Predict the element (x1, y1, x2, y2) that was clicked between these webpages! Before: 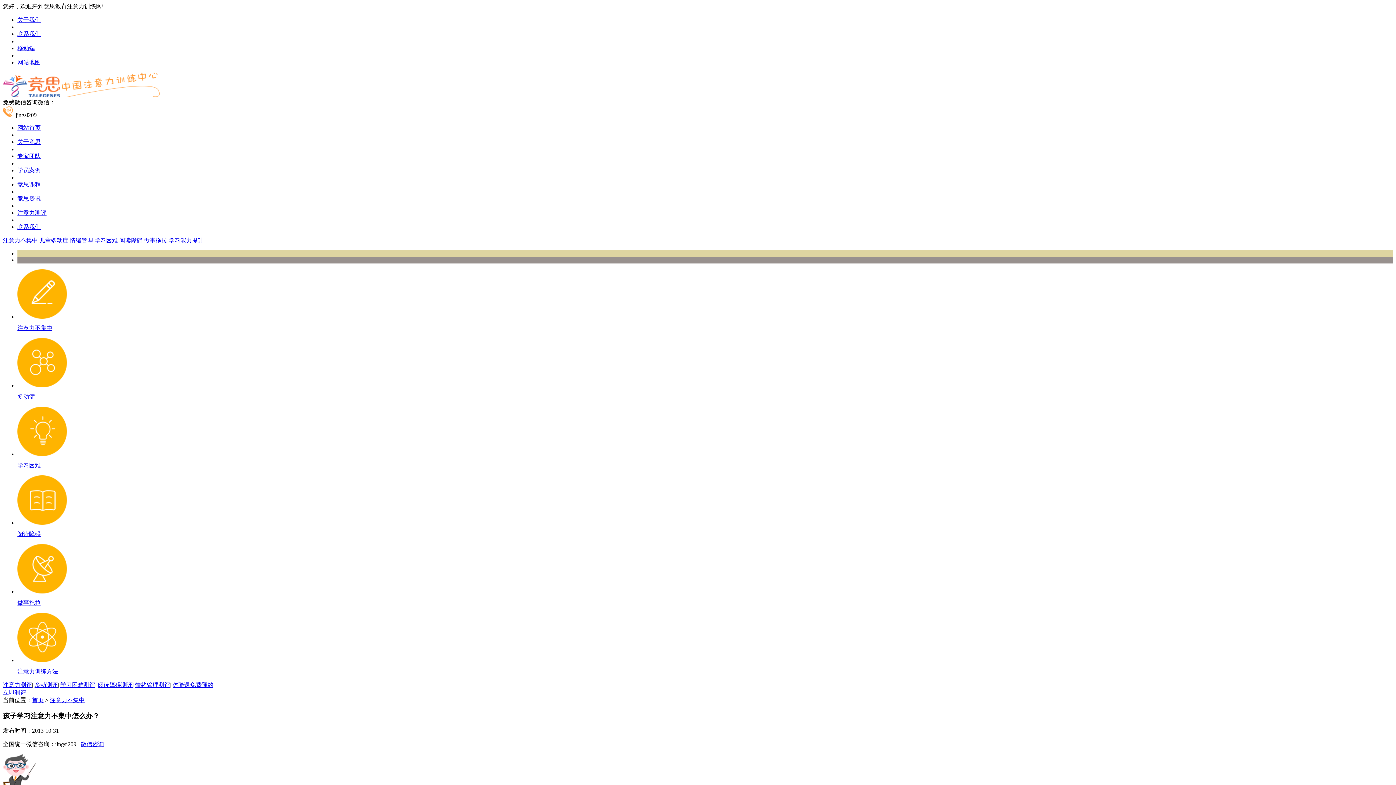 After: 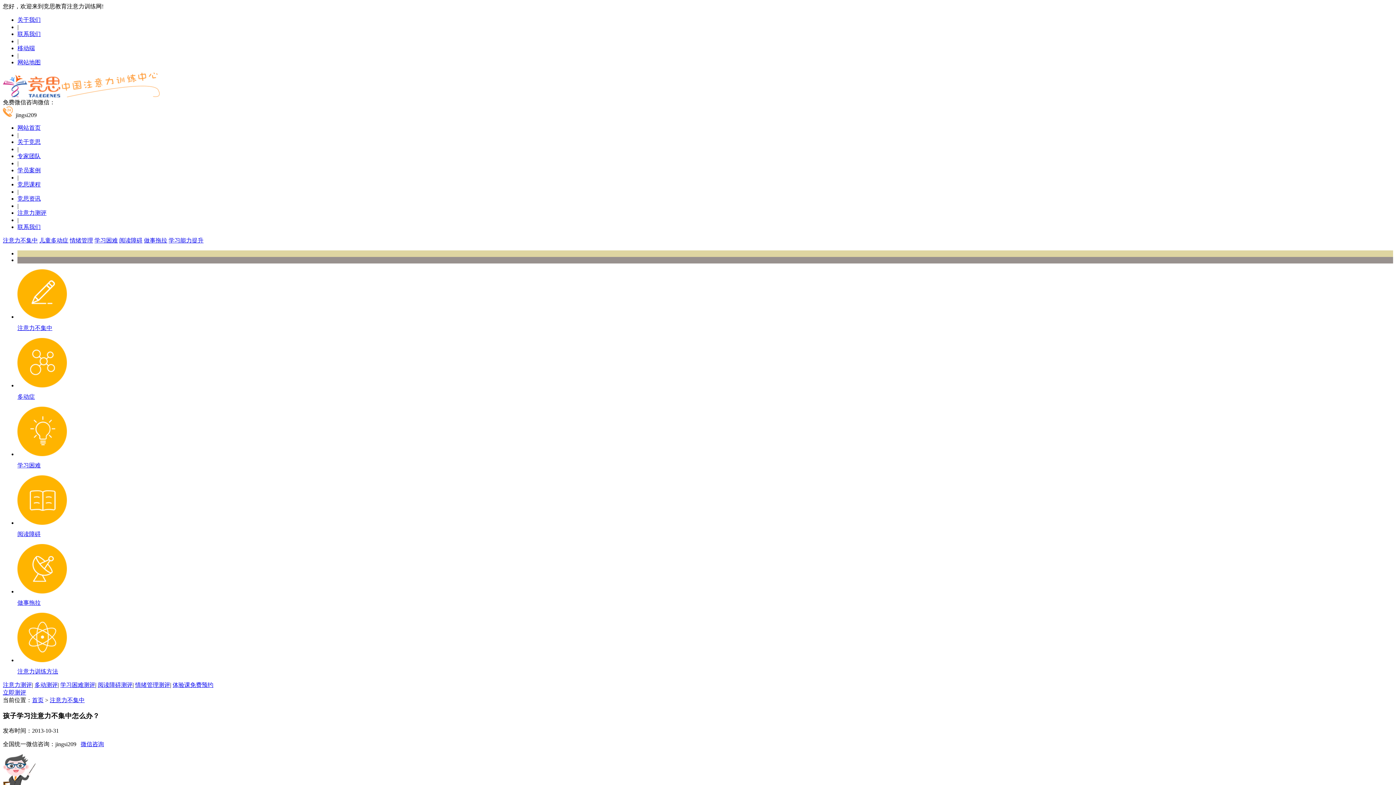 Action: bbox: (119, 237, 142, 243) label: 阅读障碍